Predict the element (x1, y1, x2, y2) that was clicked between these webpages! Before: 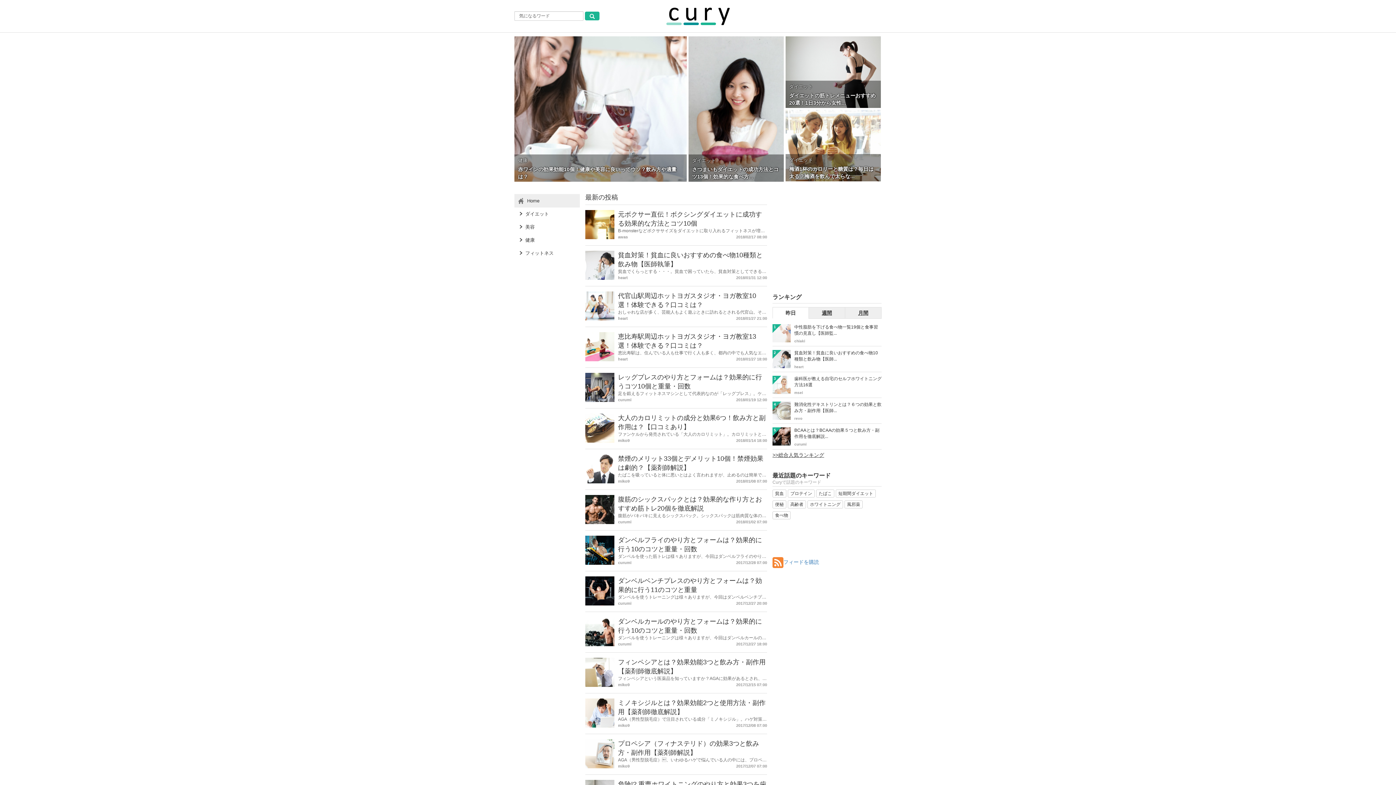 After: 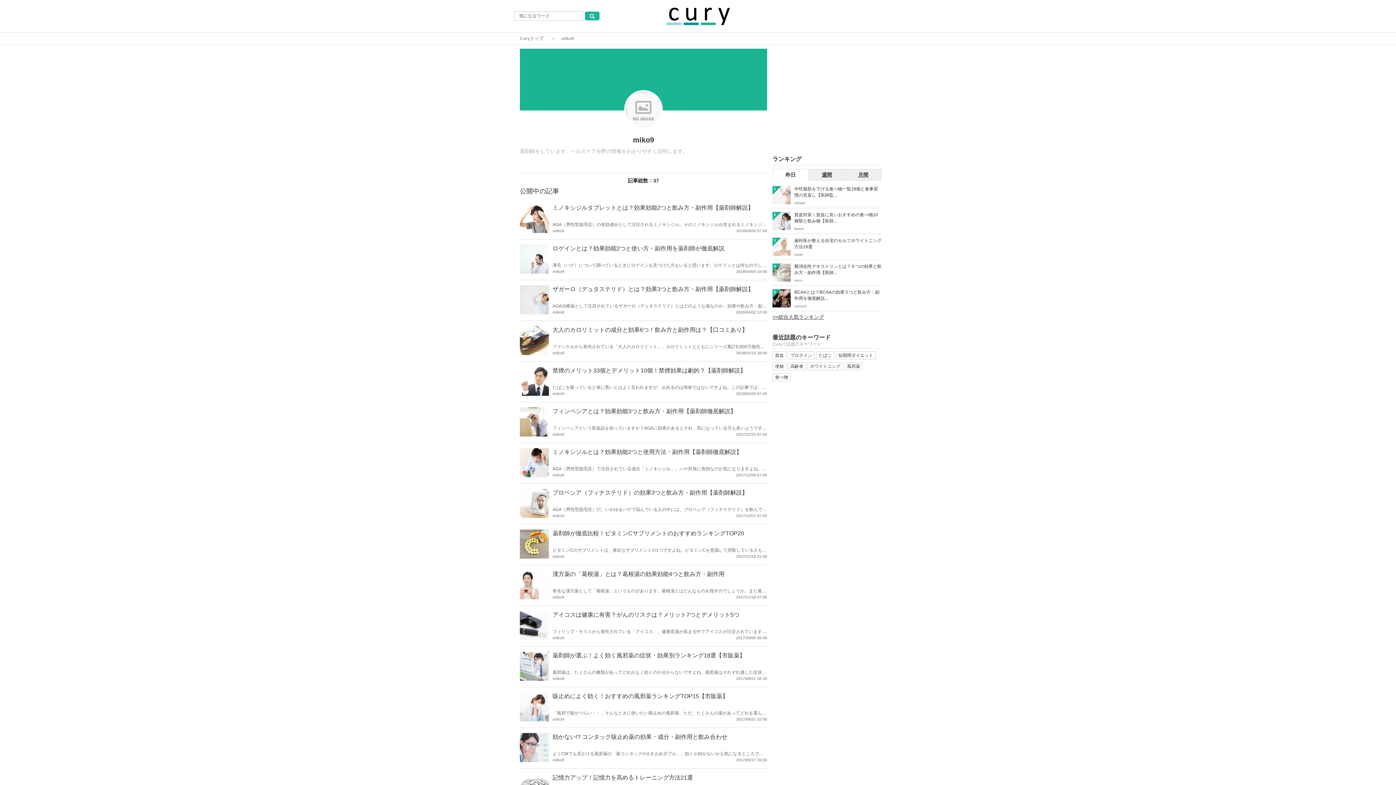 Action: label: miko9 bbox: (618, 723, 629, 728)